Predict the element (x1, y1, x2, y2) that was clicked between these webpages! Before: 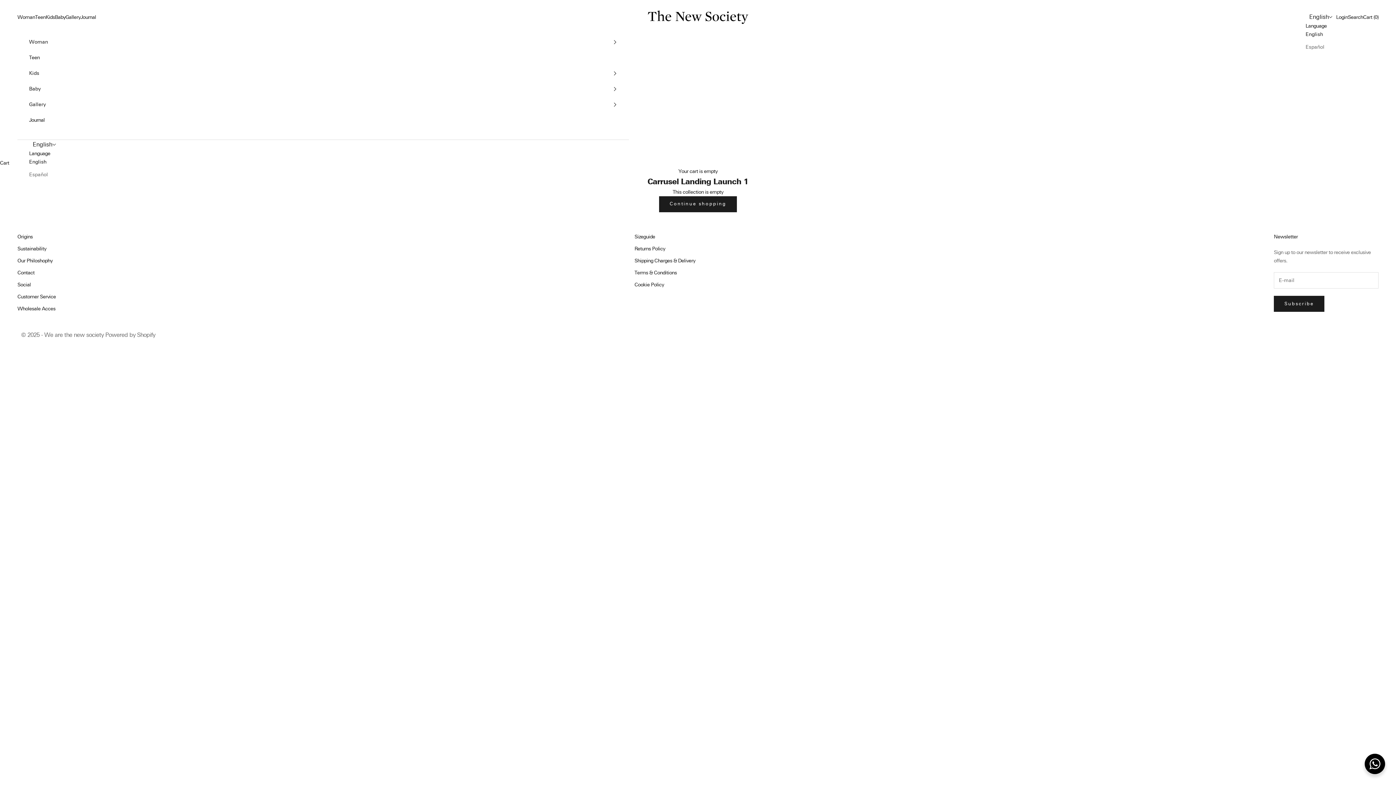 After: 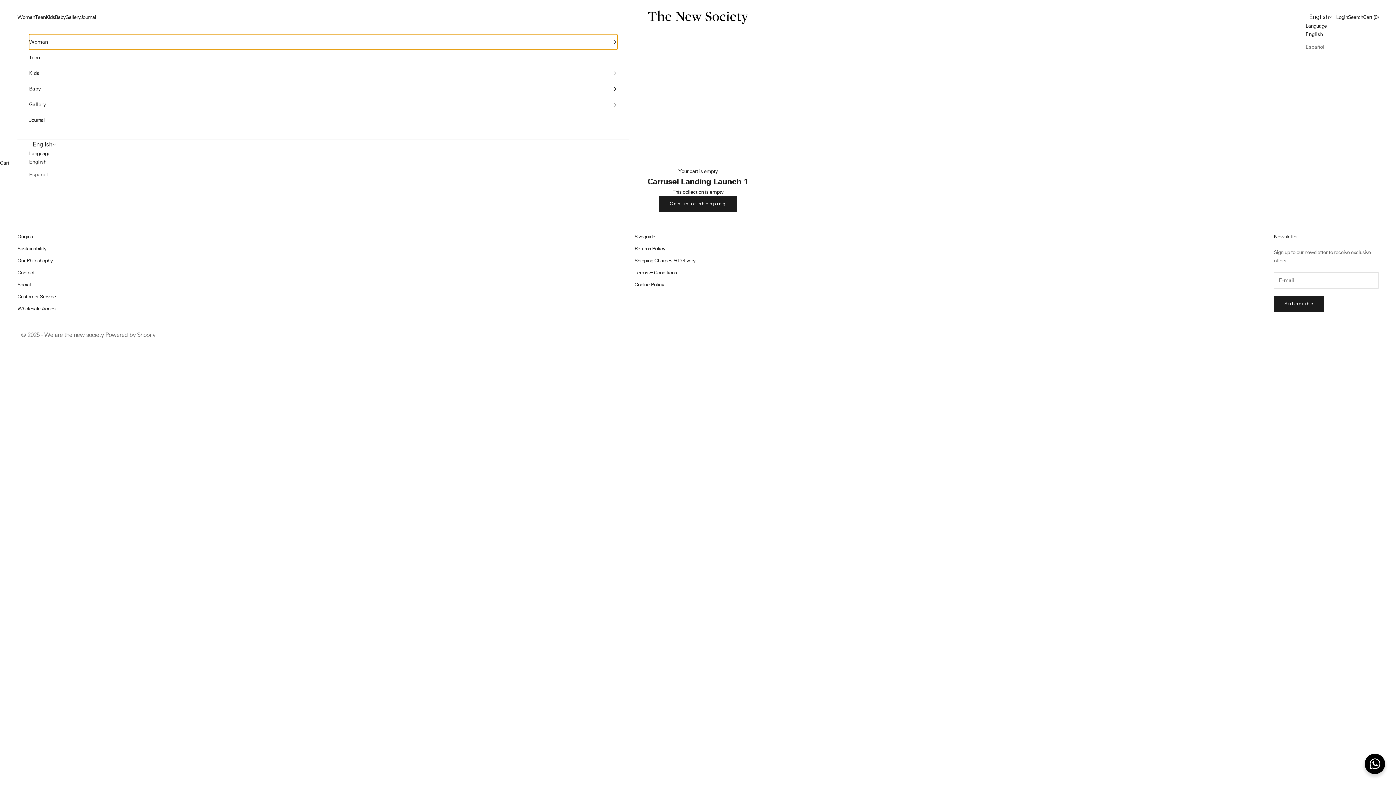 Action: label: Woman bbox: (29, 34, 617, 49)